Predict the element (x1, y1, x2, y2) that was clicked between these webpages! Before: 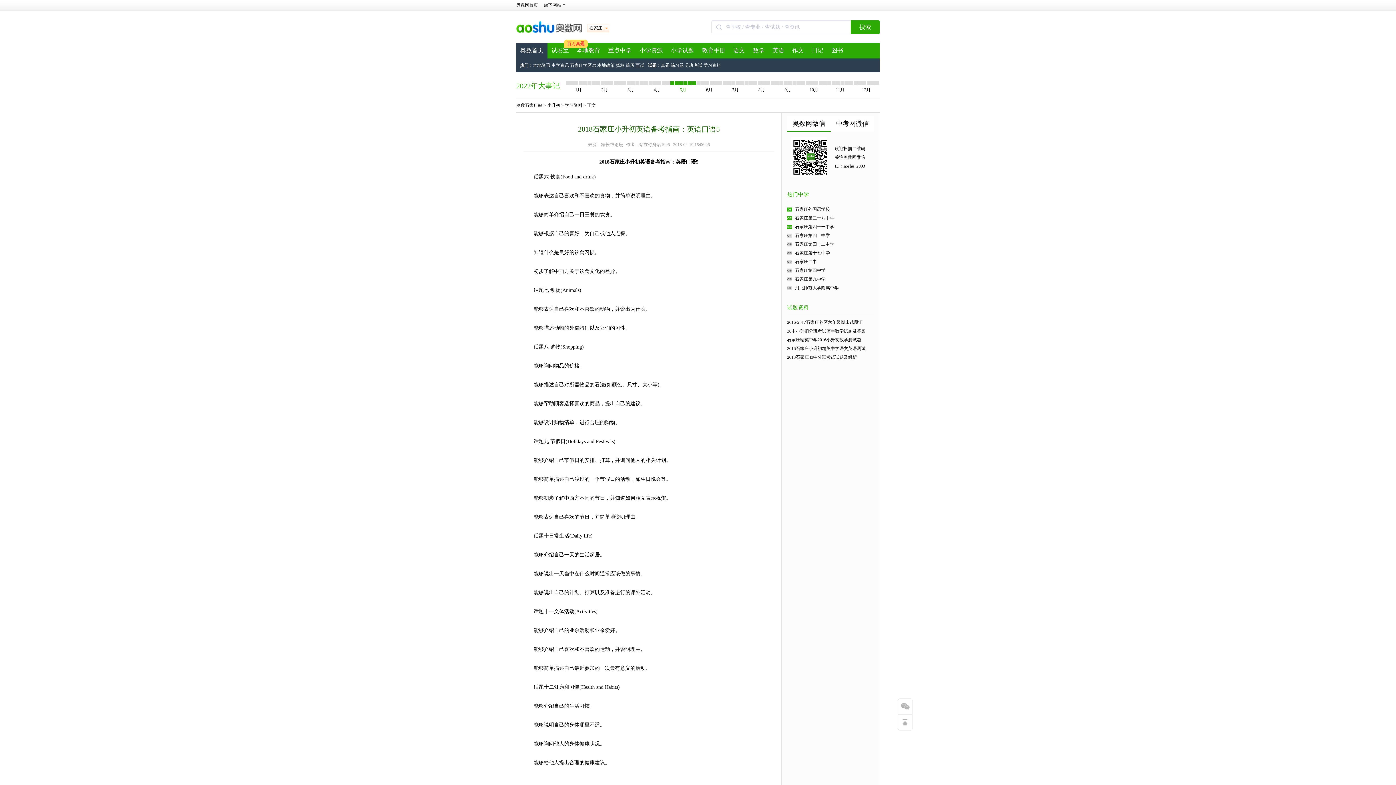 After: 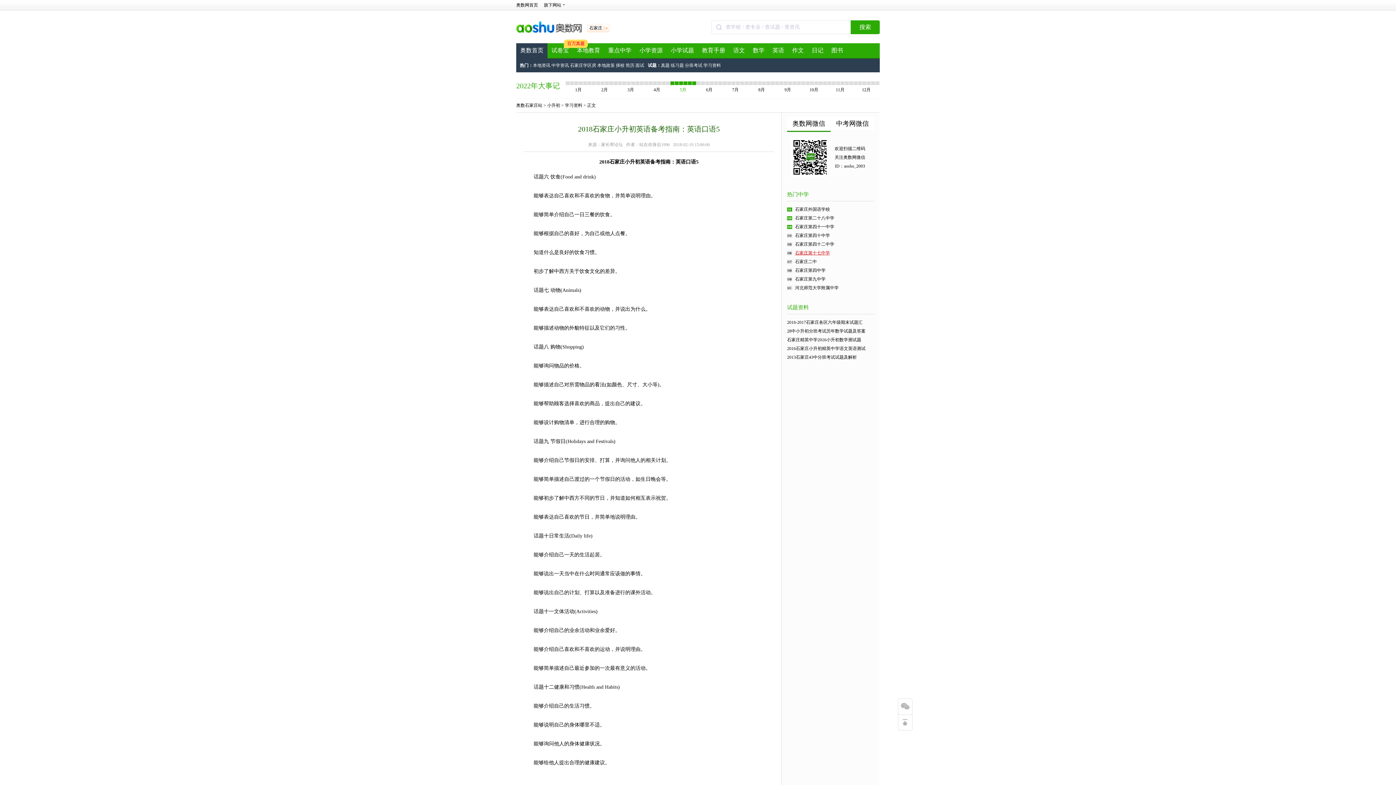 Action: bbox: (795, 250, 830, 255) label: 石家庄第十七中学